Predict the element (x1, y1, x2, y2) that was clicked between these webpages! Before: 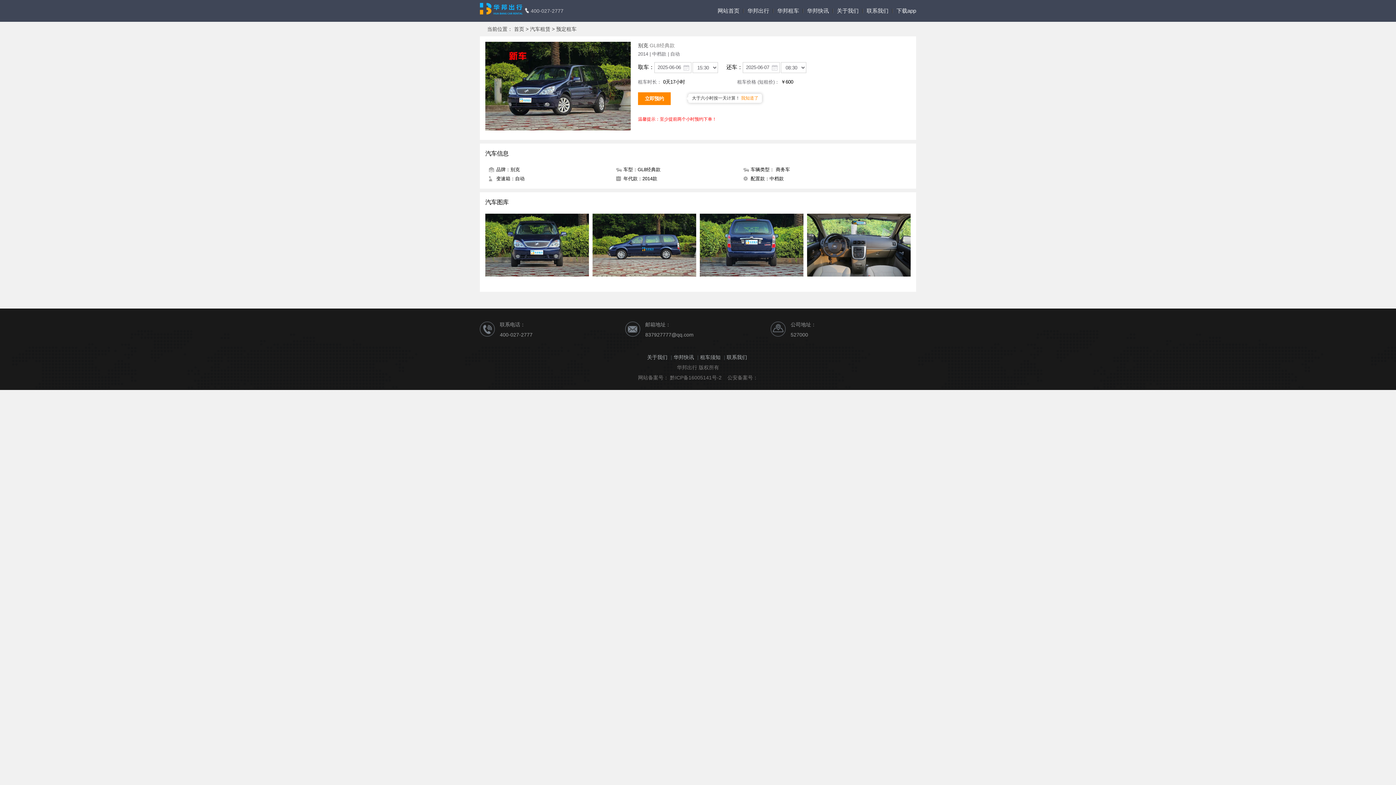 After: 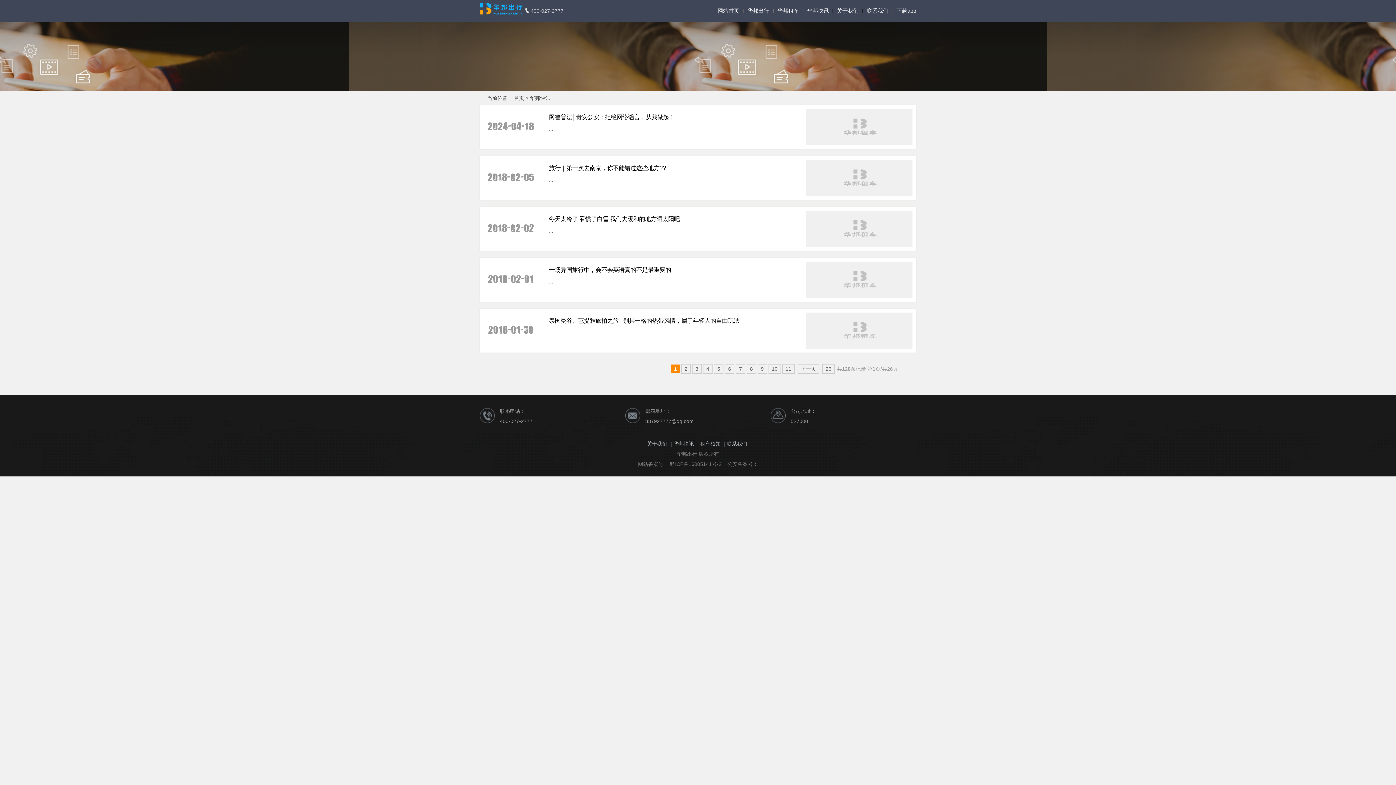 Action: bbox: (673, 354, 694, 360) label: 华邦快讯